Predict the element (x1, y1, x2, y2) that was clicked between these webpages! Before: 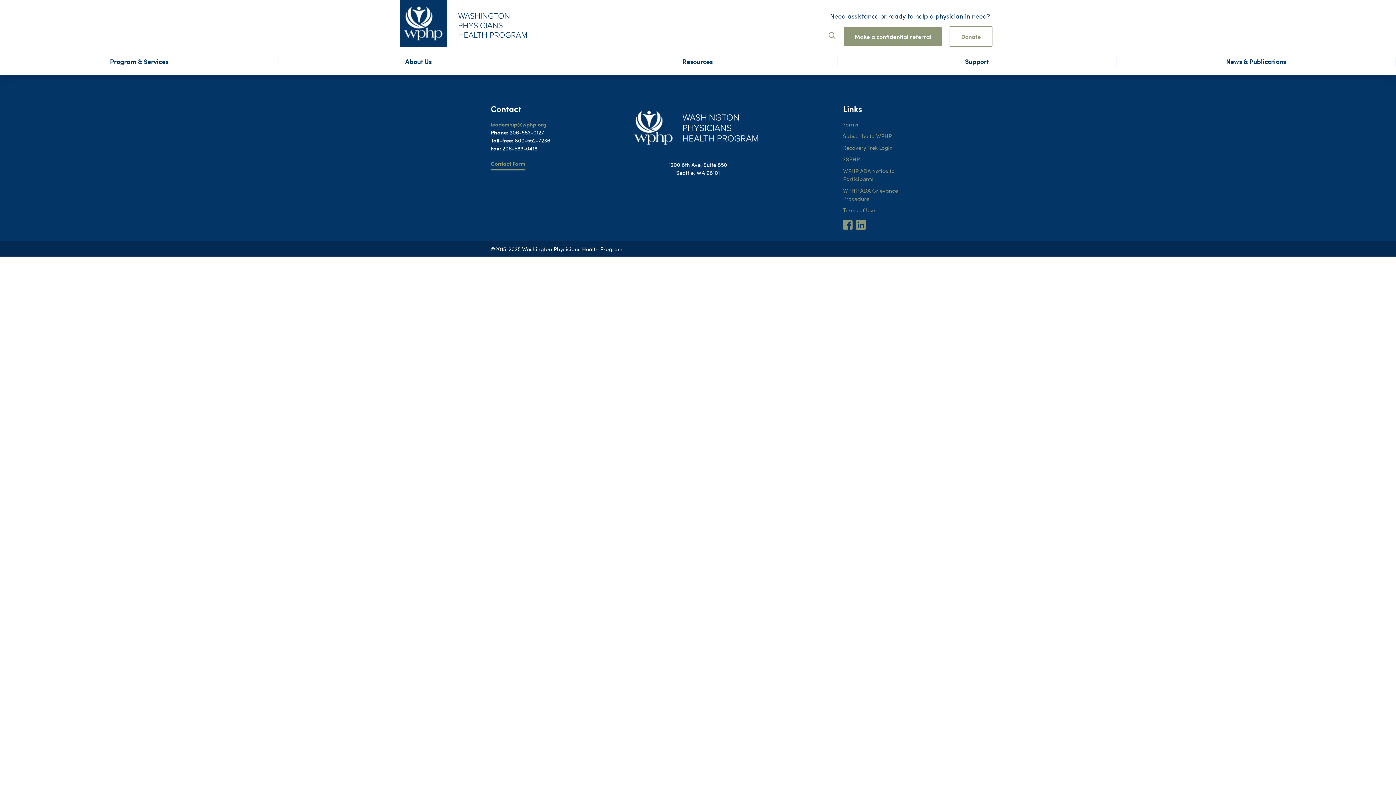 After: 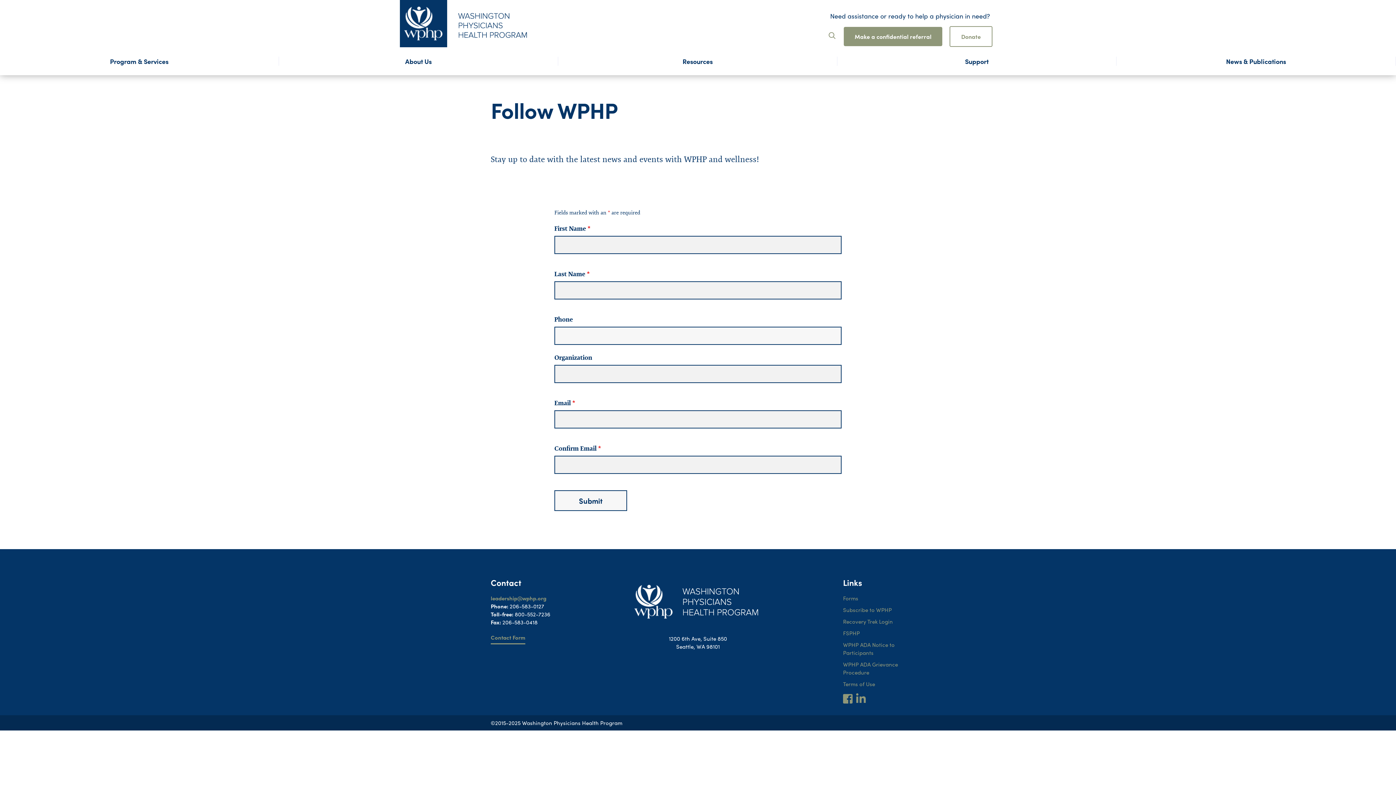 Action: bbox: (843, 132, 905, 140) label: Subscribe to WPHP